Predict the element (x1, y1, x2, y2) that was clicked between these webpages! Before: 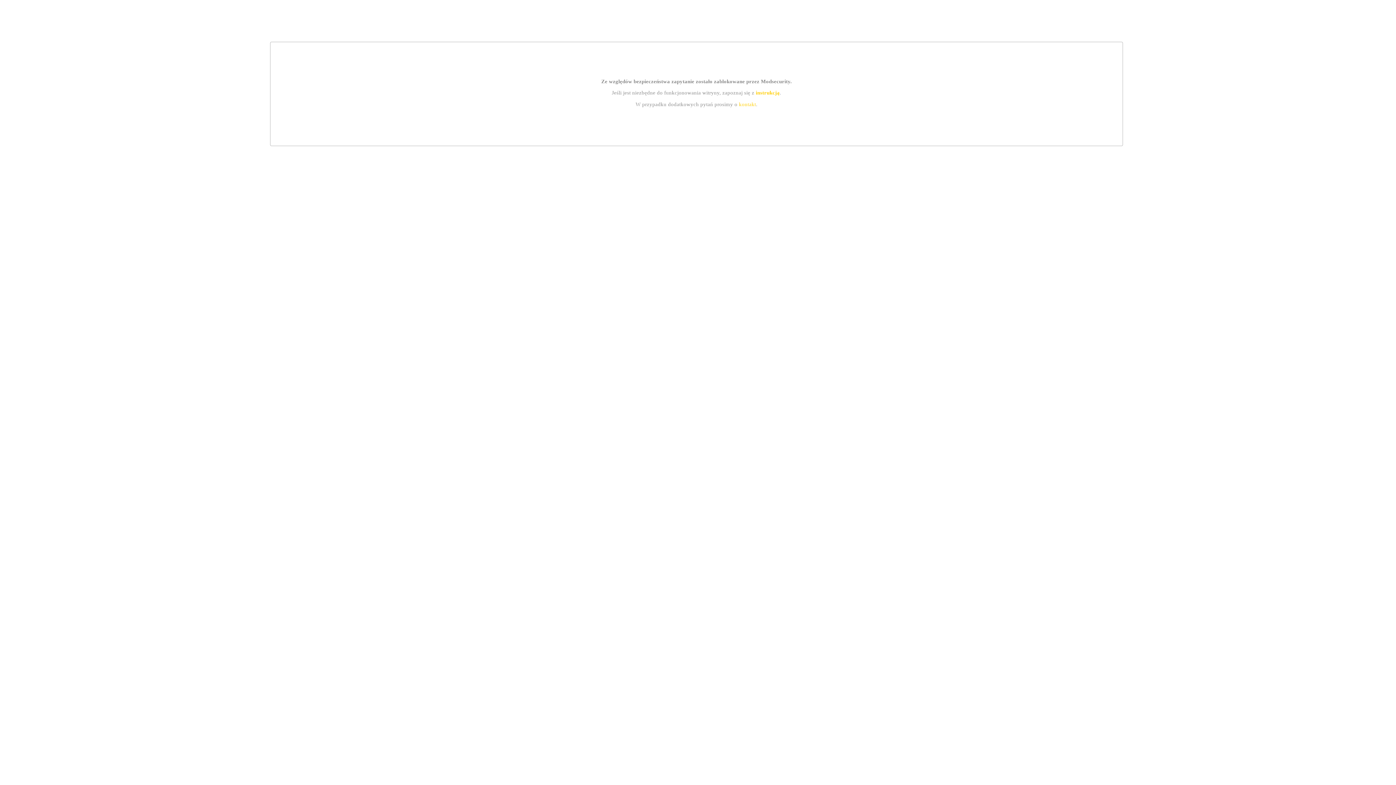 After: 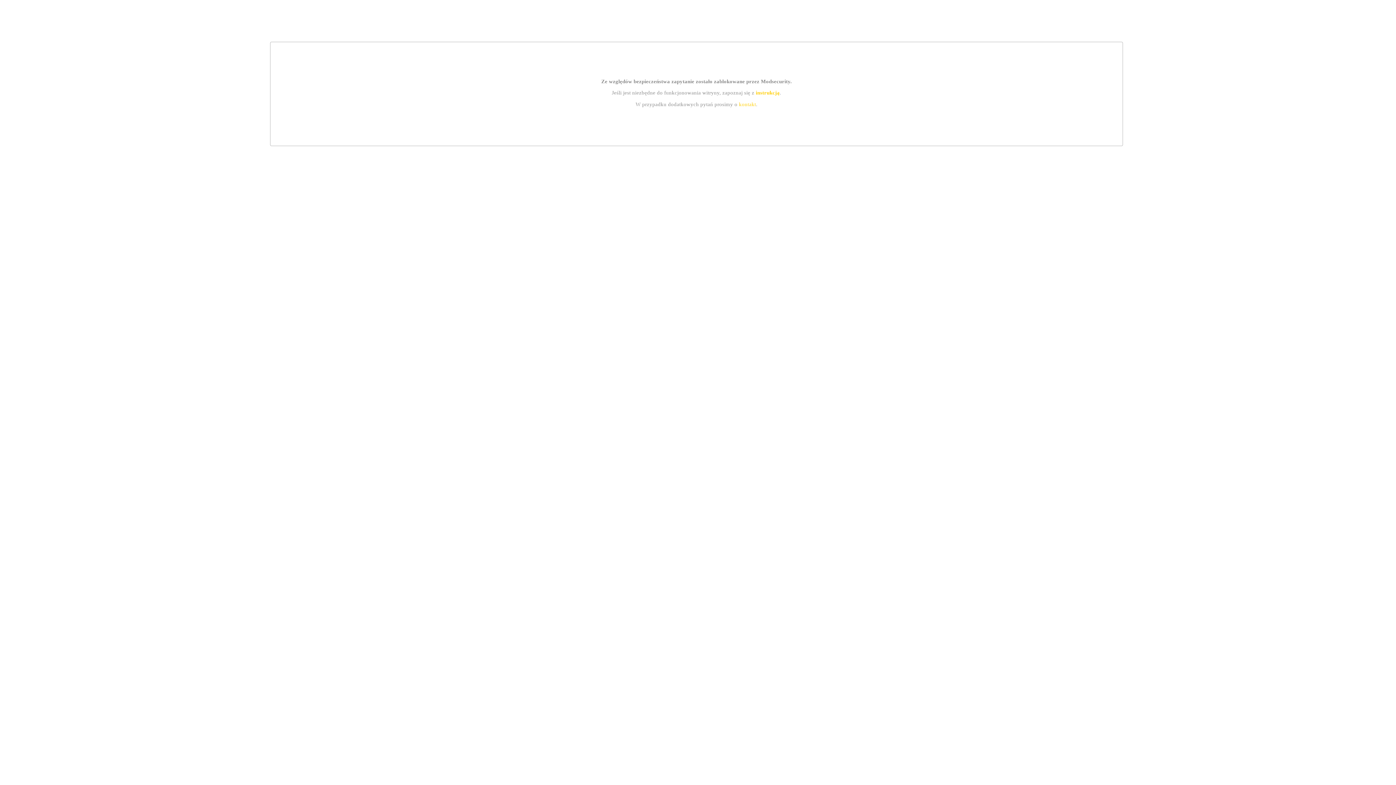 Action: label: instrukcją bbox: (755, 89, 779, 95)